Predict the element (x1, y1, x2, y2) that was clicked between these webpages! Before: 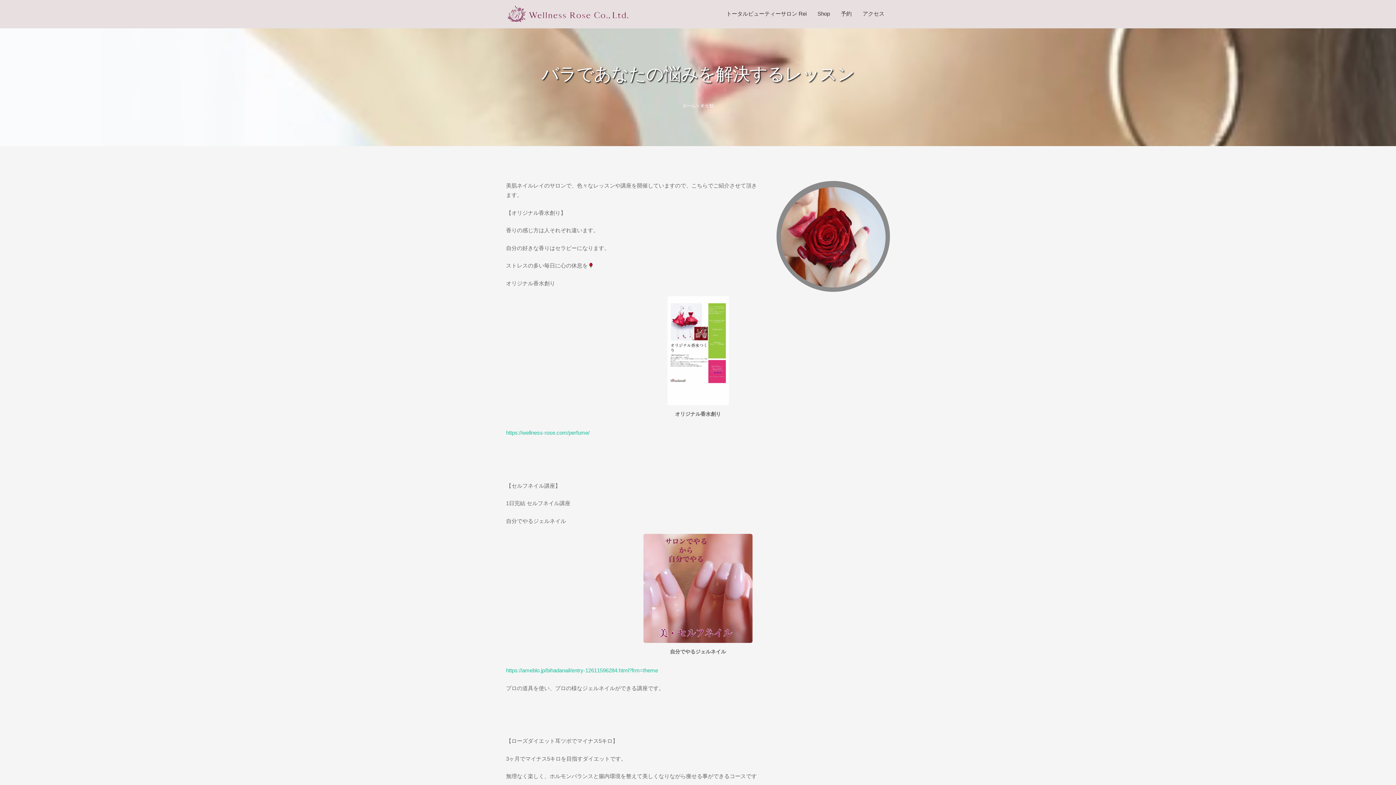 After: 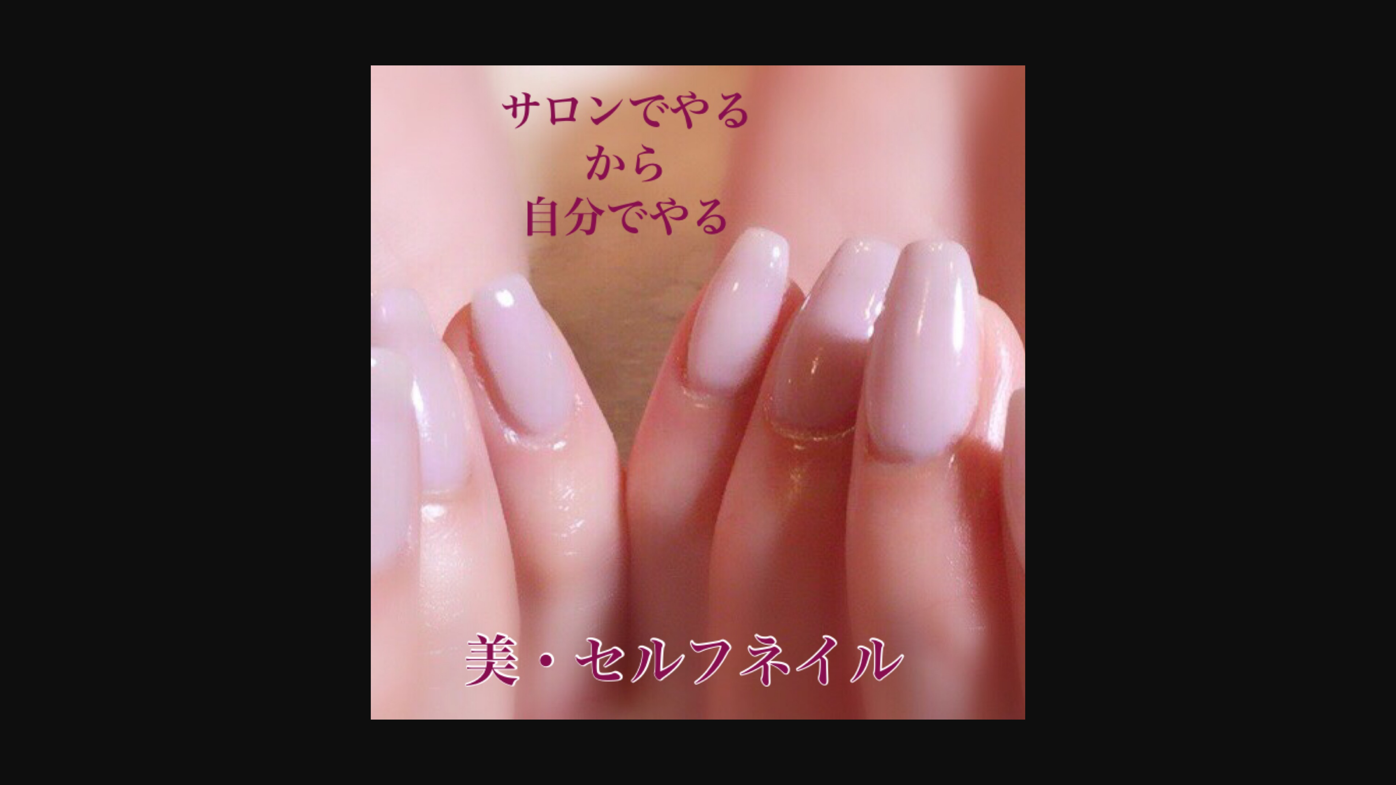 Action: bbox: (643, 639, 752, 644)